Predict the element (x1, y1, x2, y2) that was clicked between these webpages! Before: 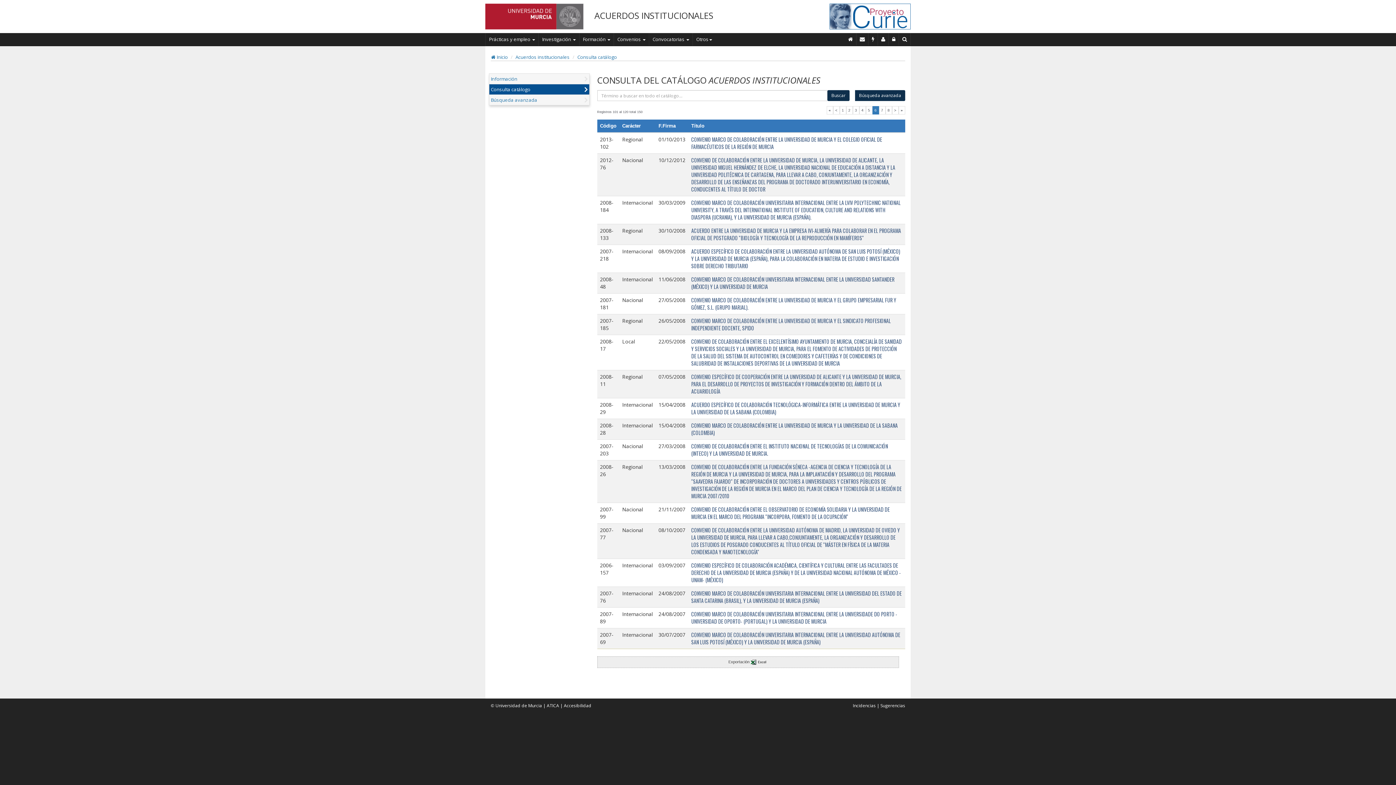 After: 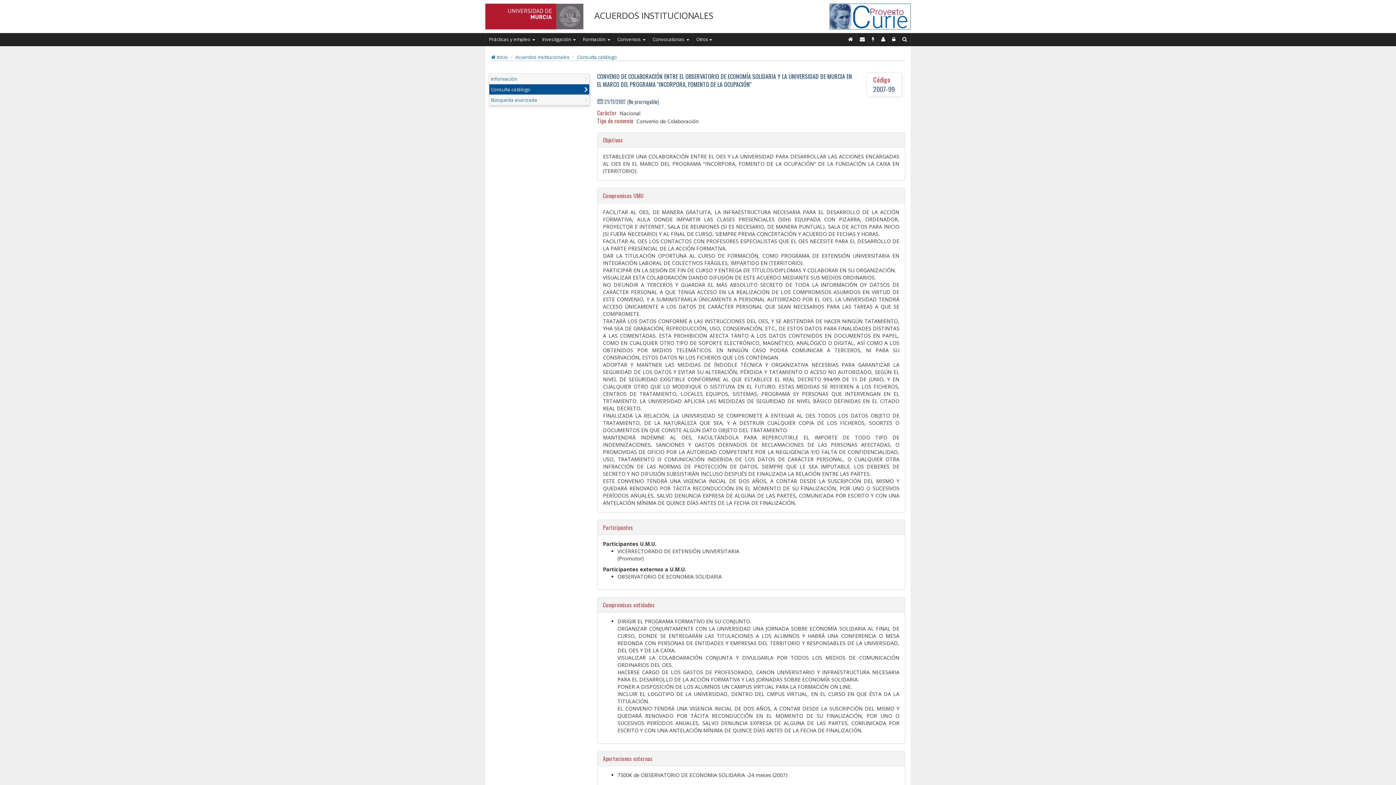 Action: bbox: (691, 505, 890, 520) label: CONVENIO DE COLABORACIÓN ENTRE EL OBSERVATORIO DE ECONOMÍA SOLIDARIA Y LA UNIVERSIDAD DE MURCIA EN EL MARCO DEL PROGRAMA "INCORPORA, FOMENTO DE LA OCUPACIÓN"